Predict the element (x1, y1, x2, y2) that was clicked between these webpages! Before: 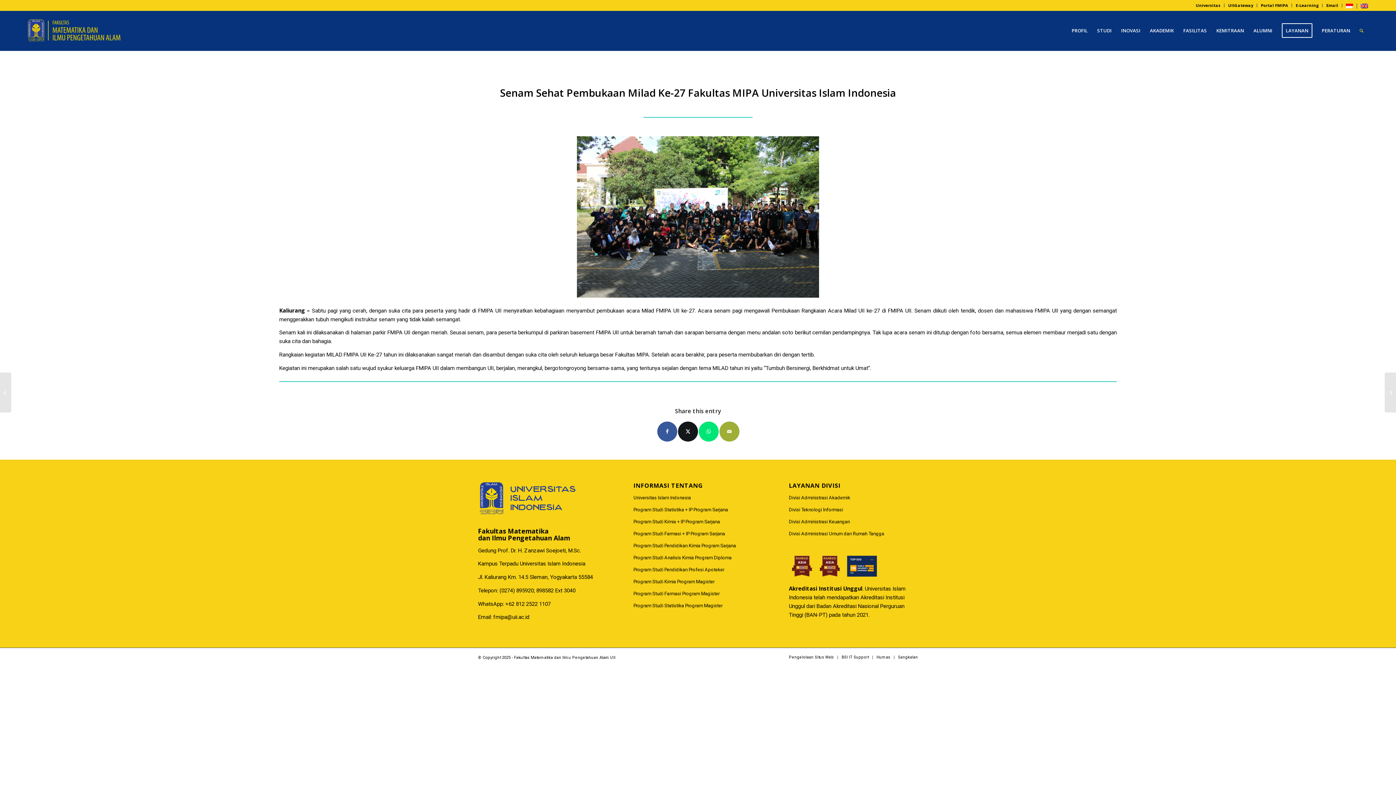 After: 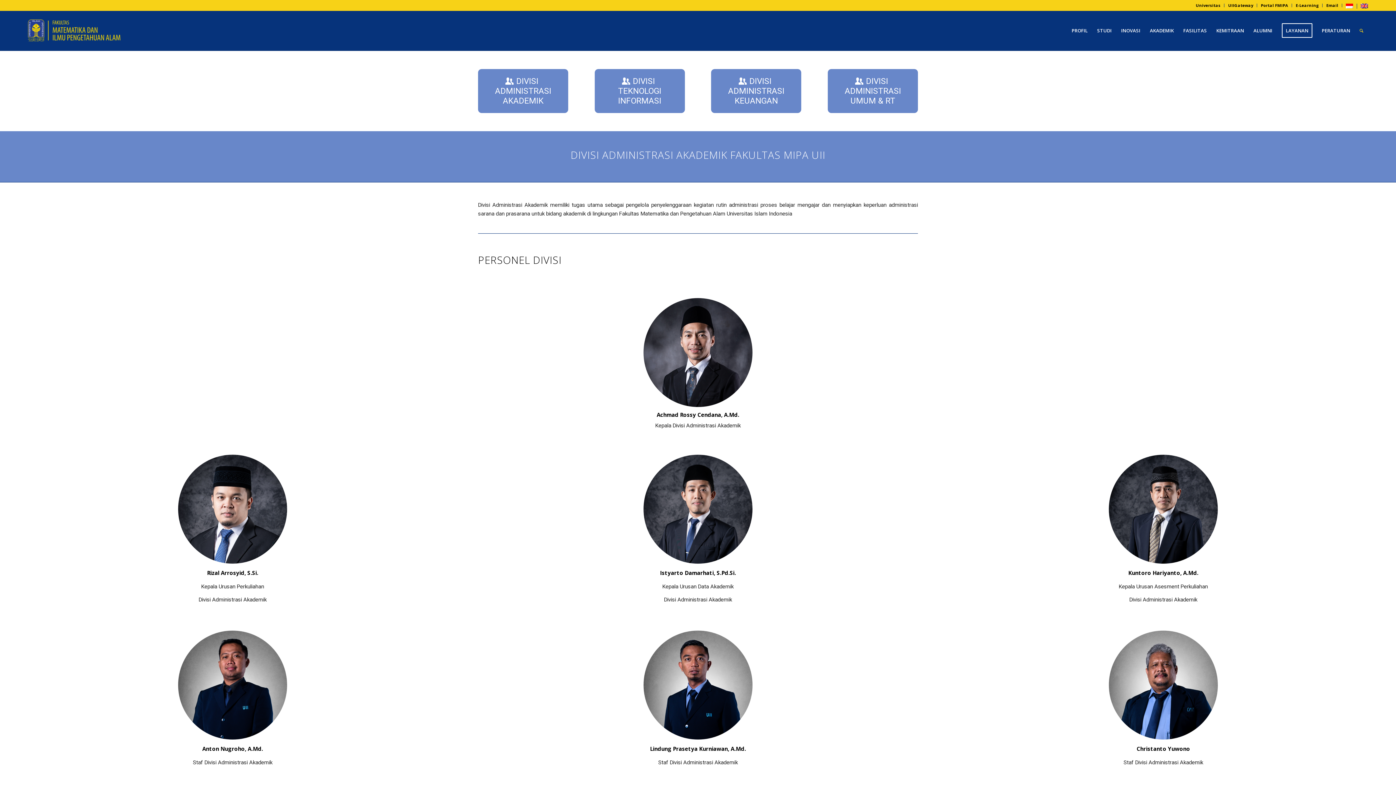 Action: bbox: (789, 492, 918, 504) label: Divisi Administrasi Akademik